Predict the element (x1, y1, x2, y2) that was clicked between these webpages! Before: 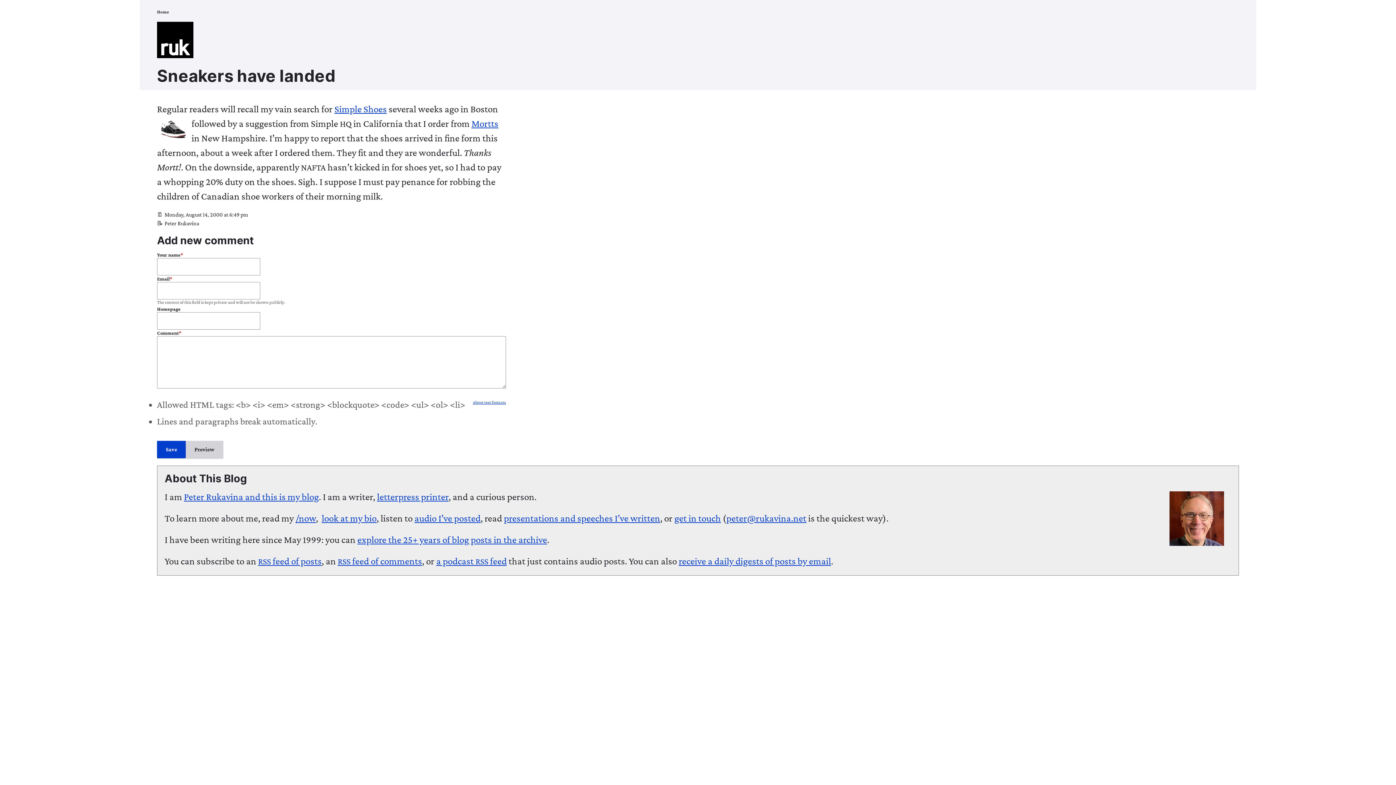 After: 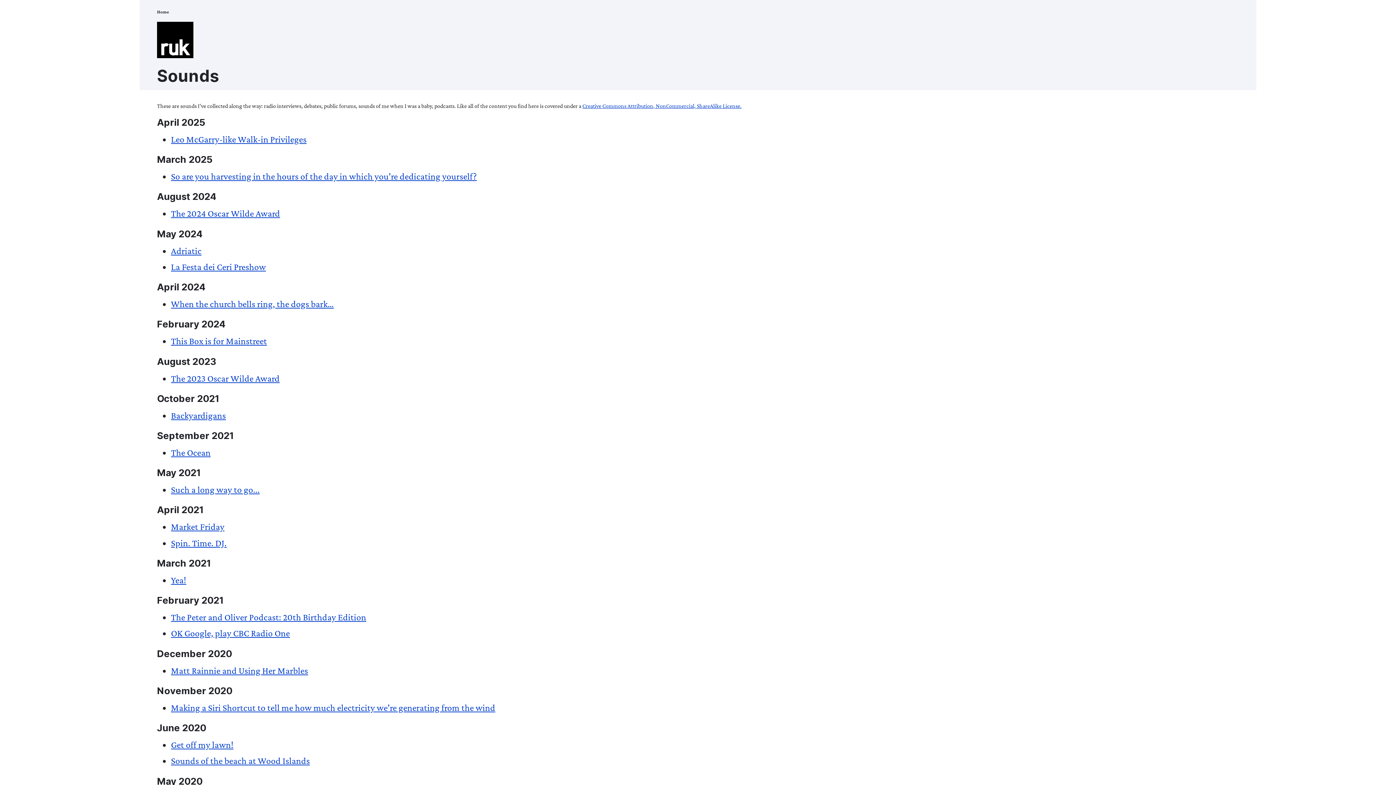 Action: label: audio I’ve posted bbox: (414, 513, 480, 523)